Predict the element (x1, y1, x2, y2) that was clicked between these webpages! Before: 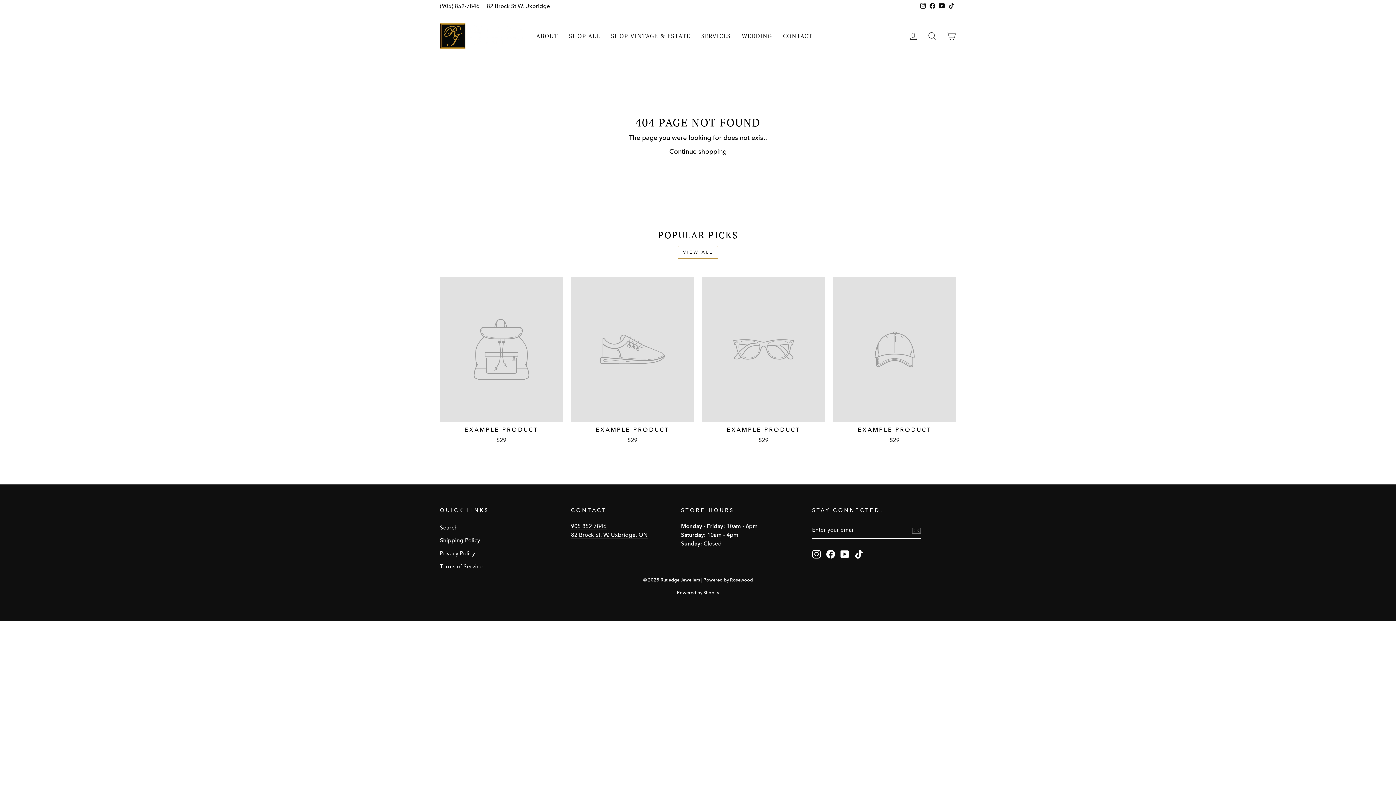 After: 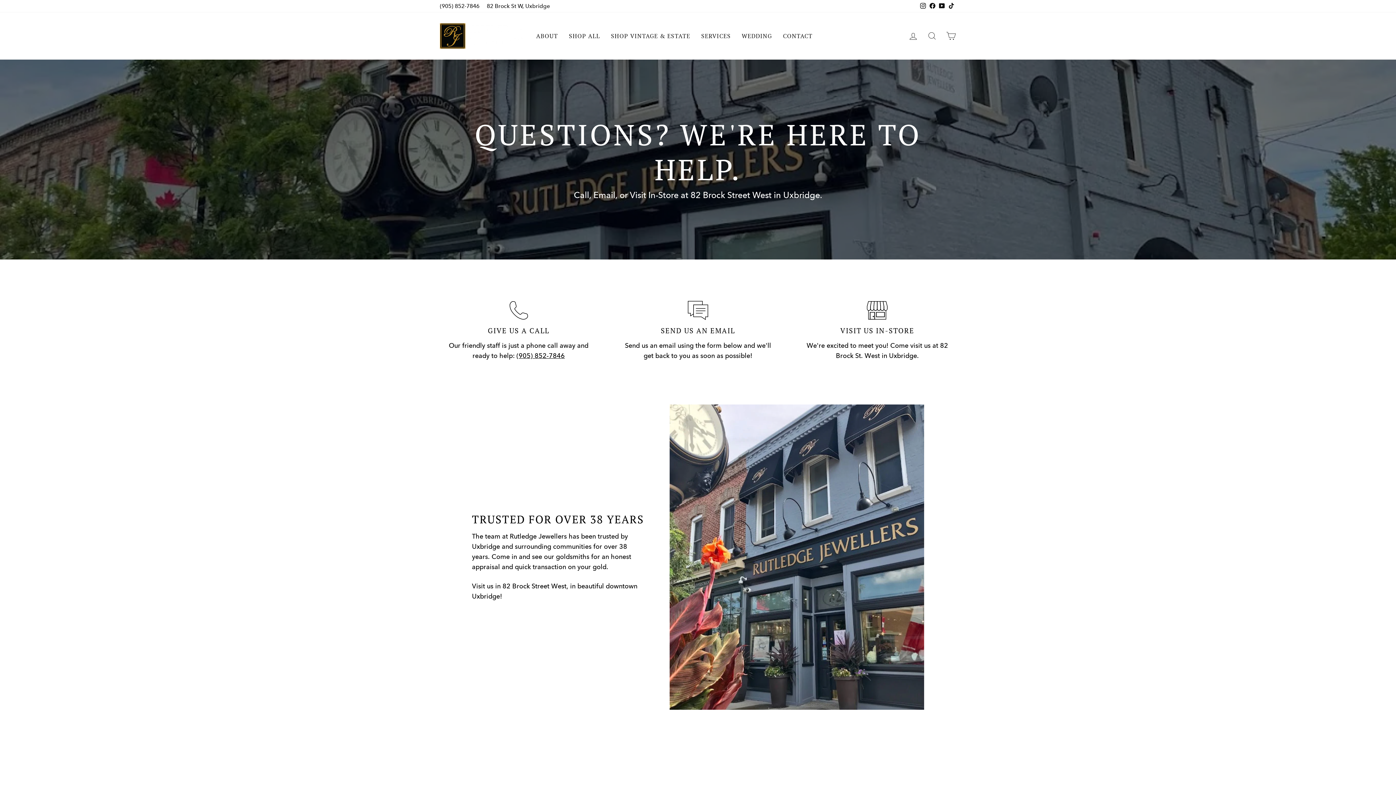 Action: bbox: (777, 29, 818, 42) label: CONTACT